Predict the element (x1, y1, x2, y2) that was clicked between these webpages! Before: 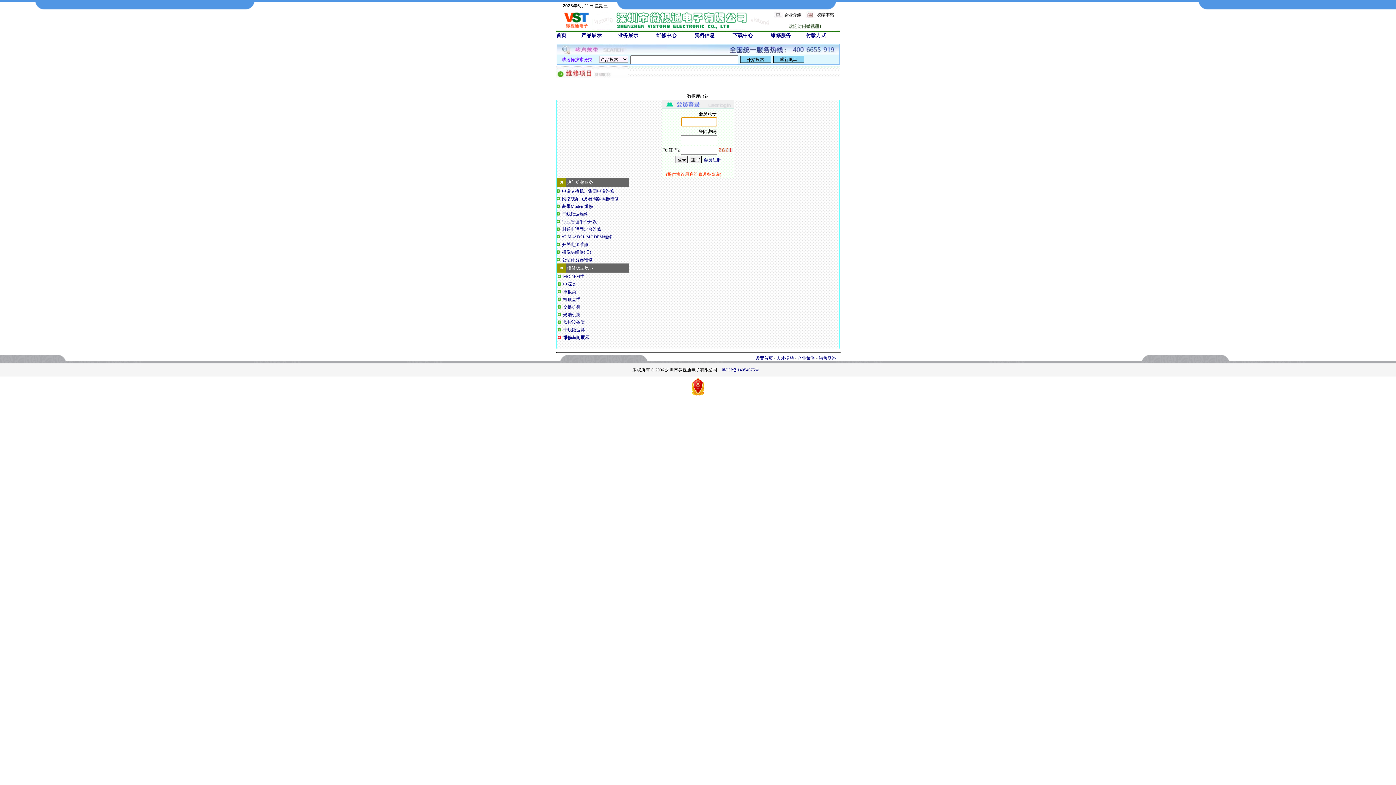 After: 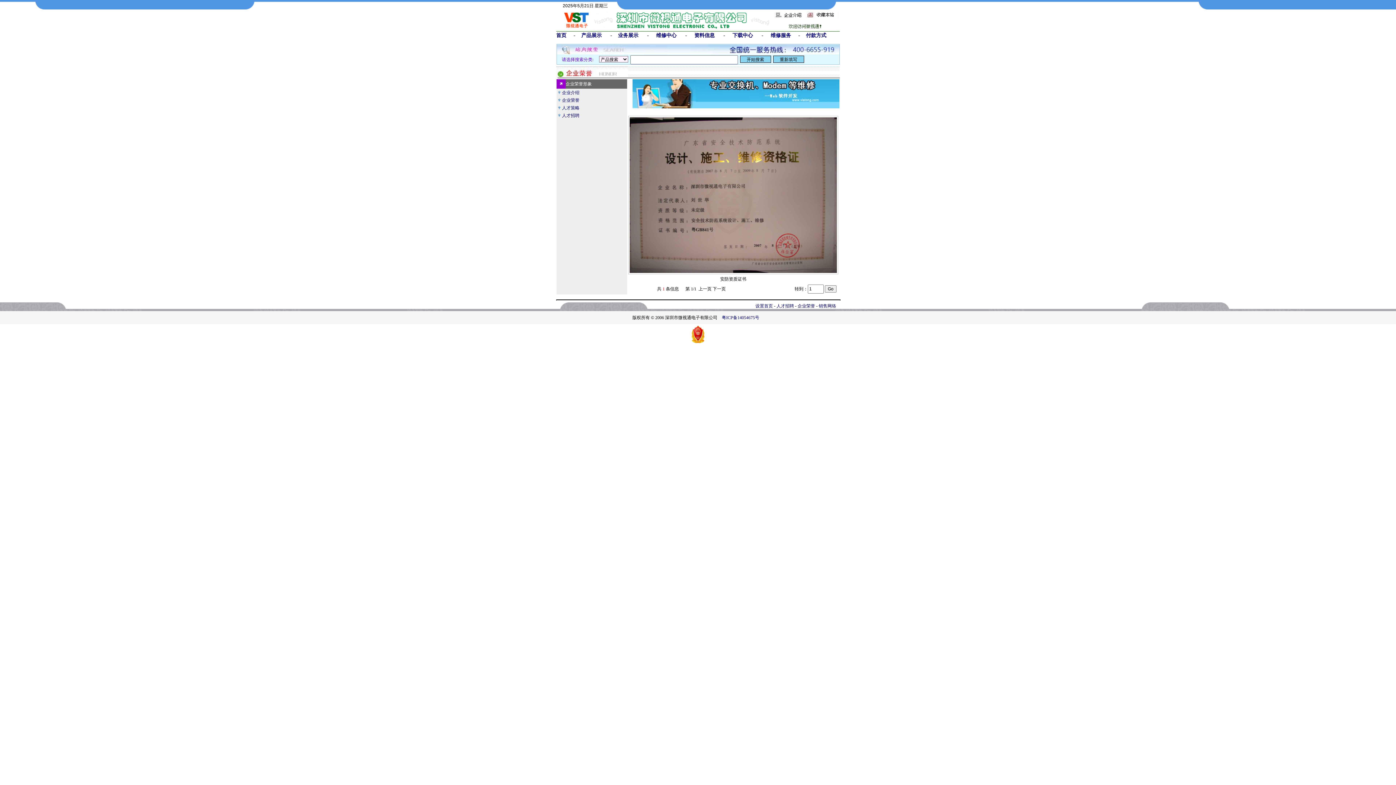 Action: bbox: (797, 356, 815, 361) label: 企业荣誉